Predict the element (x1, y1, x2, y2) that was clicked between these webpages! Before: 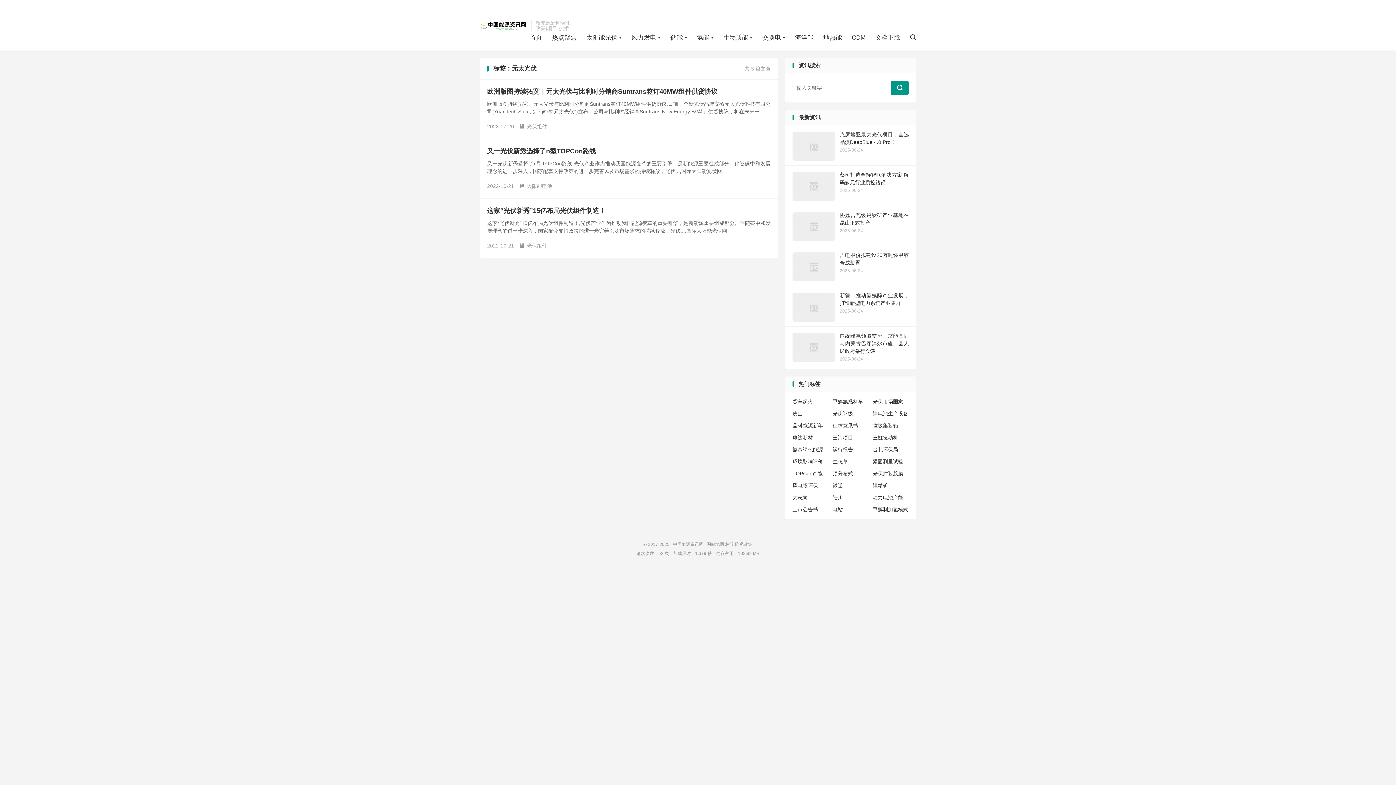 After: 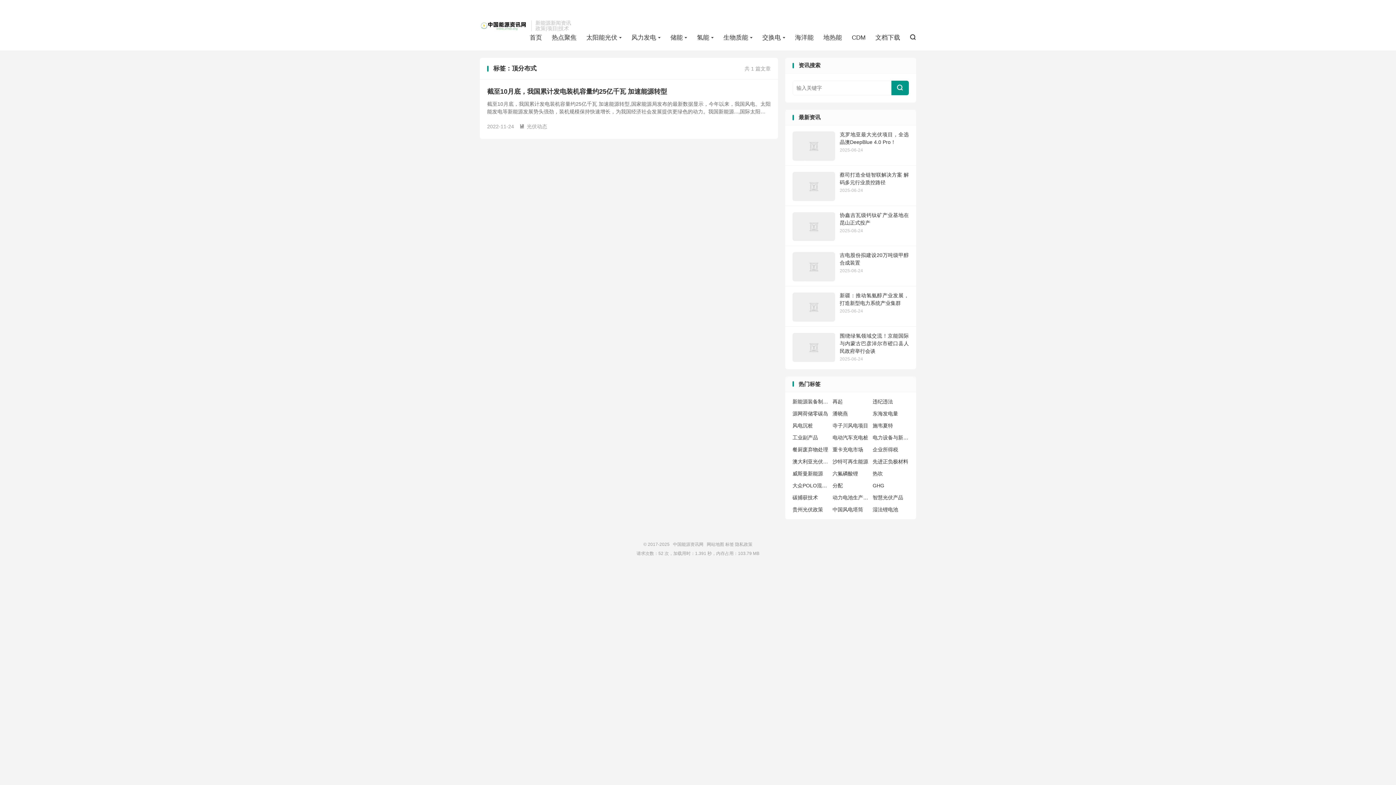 Action: bbox: (832, 470, 869, 477) label: 顶分布式